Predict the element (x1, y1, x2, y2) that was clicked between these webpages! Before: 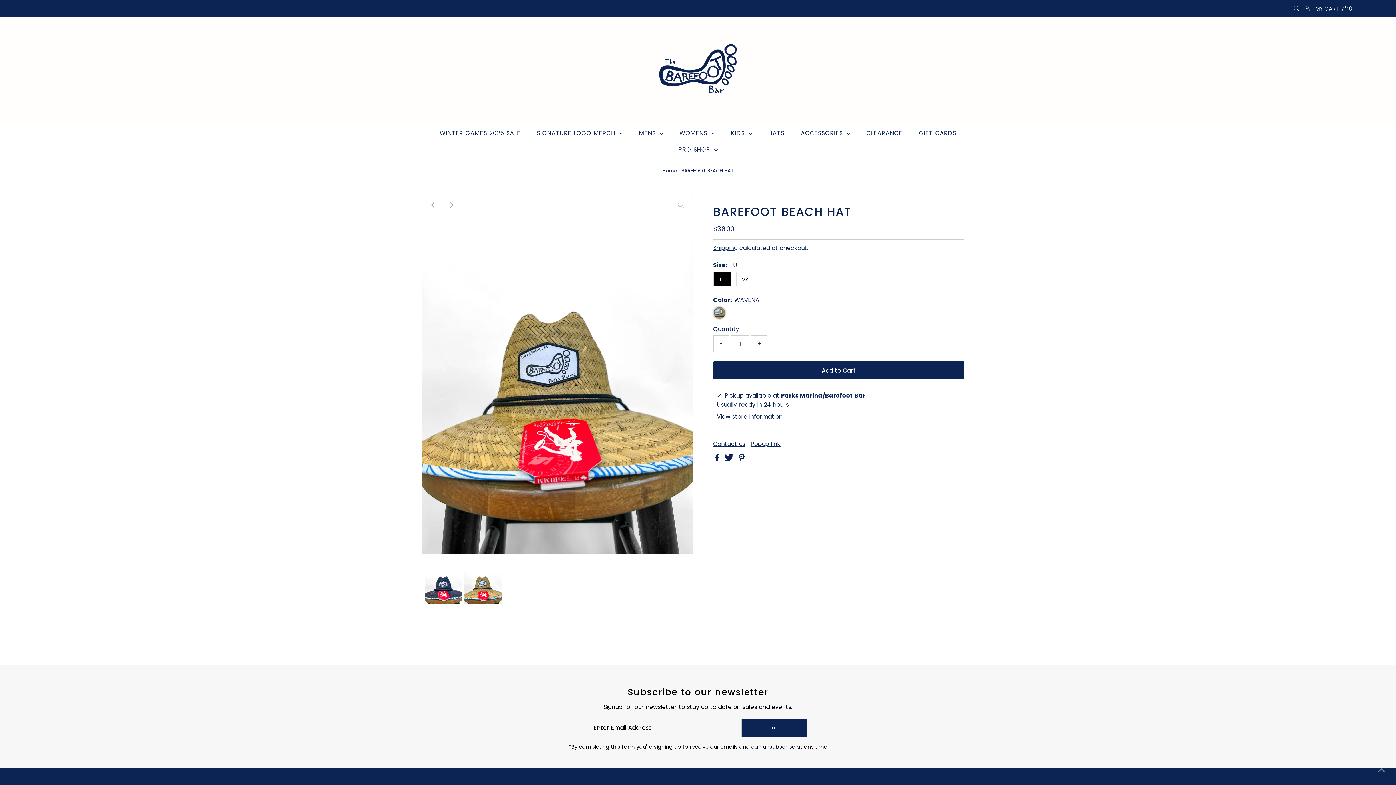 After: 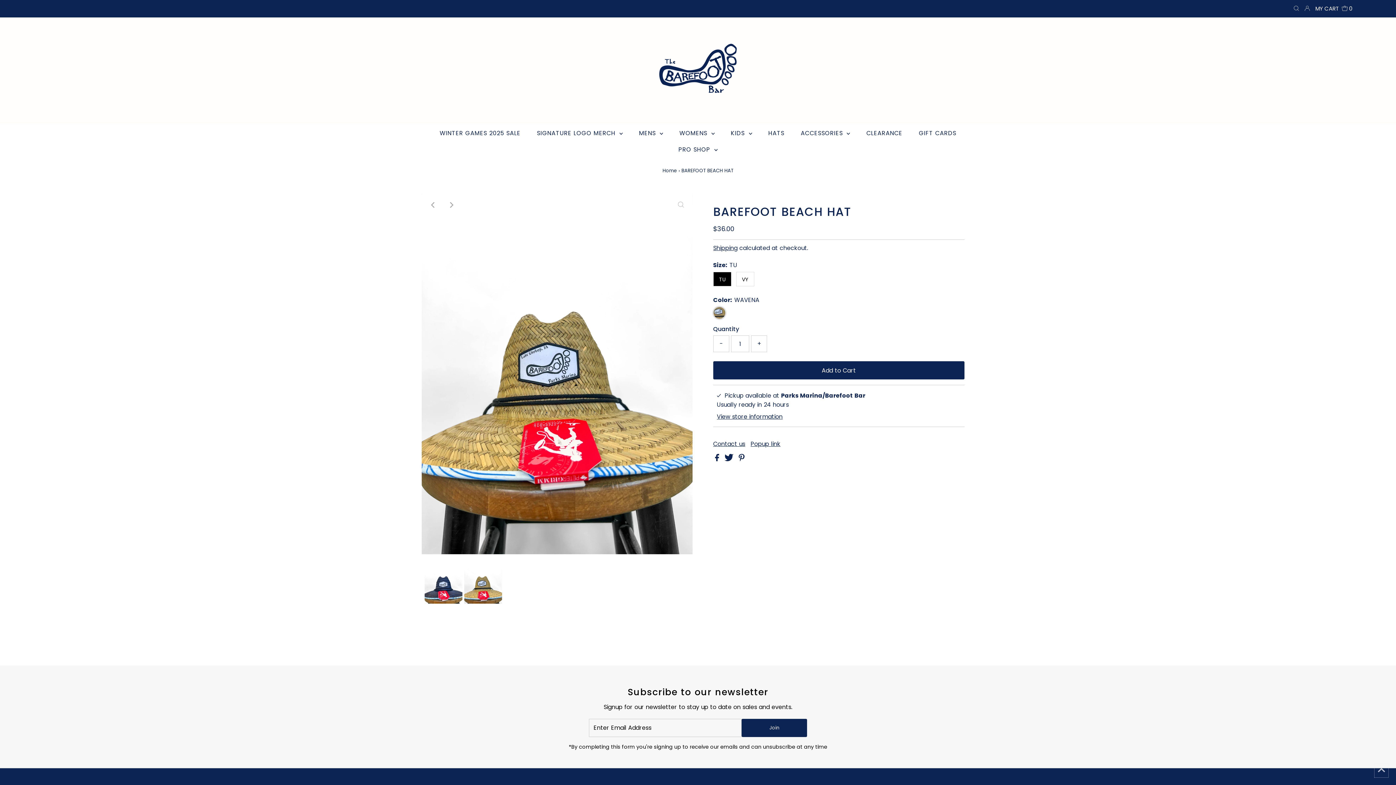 Action: bbox: (1374, 763, 1389, 778) label: Scroll to top